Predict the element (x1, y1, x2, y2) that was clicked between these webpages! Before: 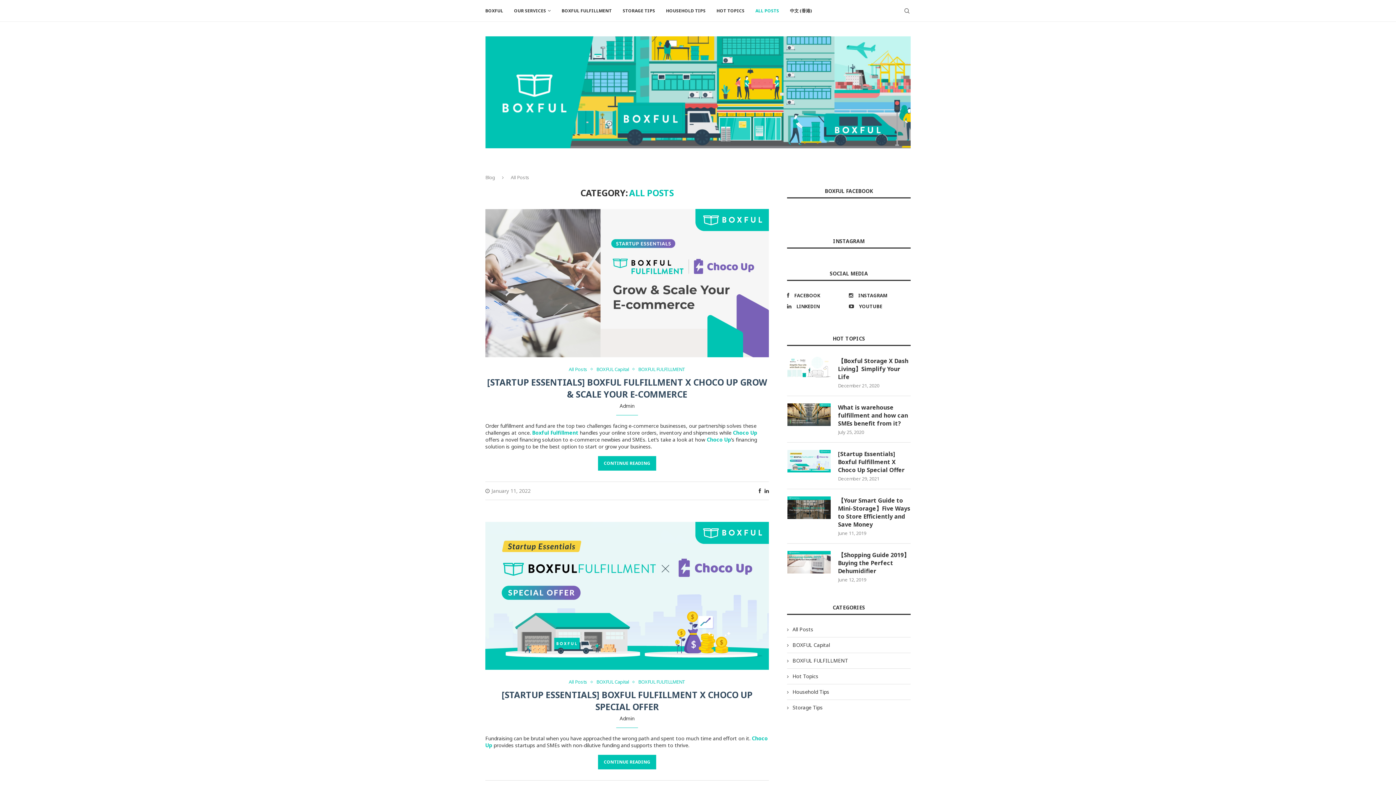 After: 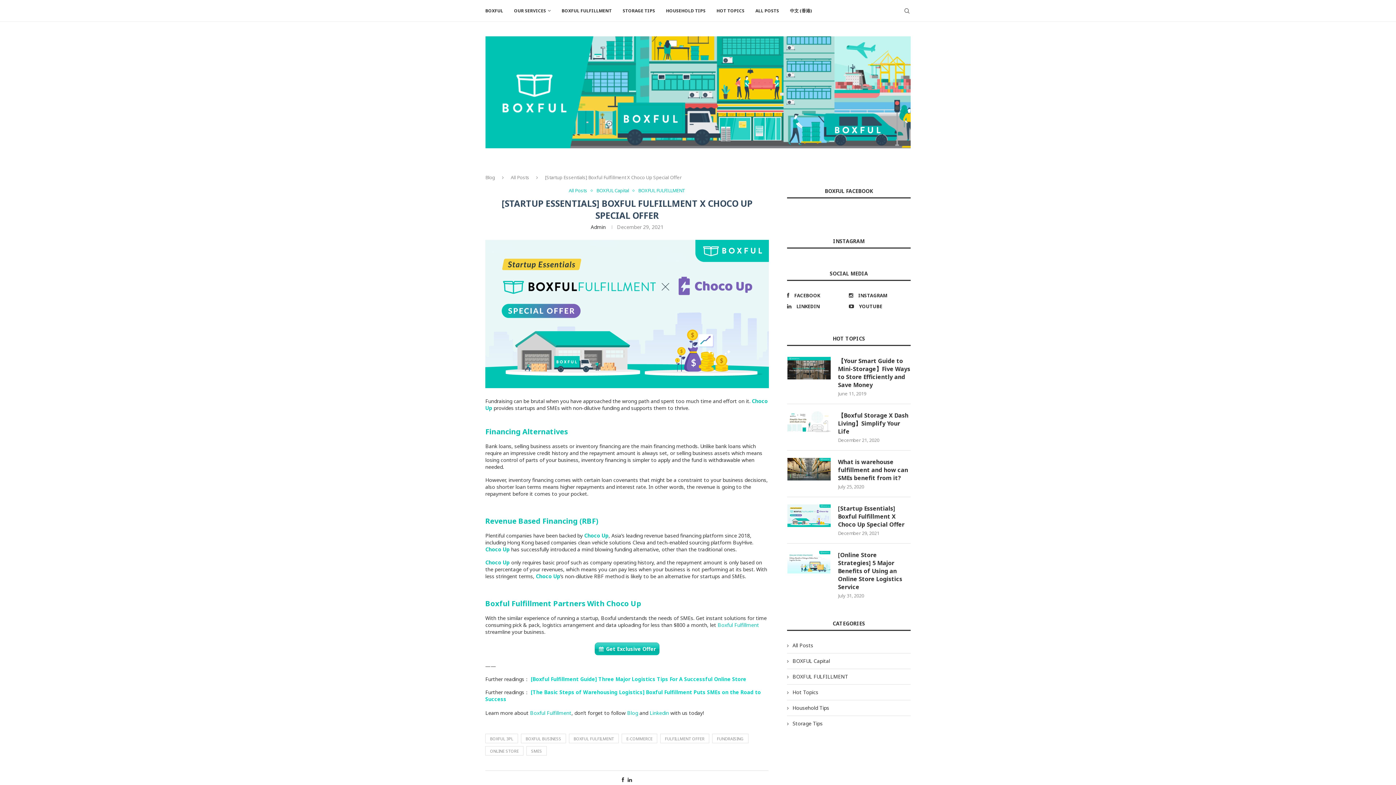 Action: bbox: (485, 522, 769, 529)